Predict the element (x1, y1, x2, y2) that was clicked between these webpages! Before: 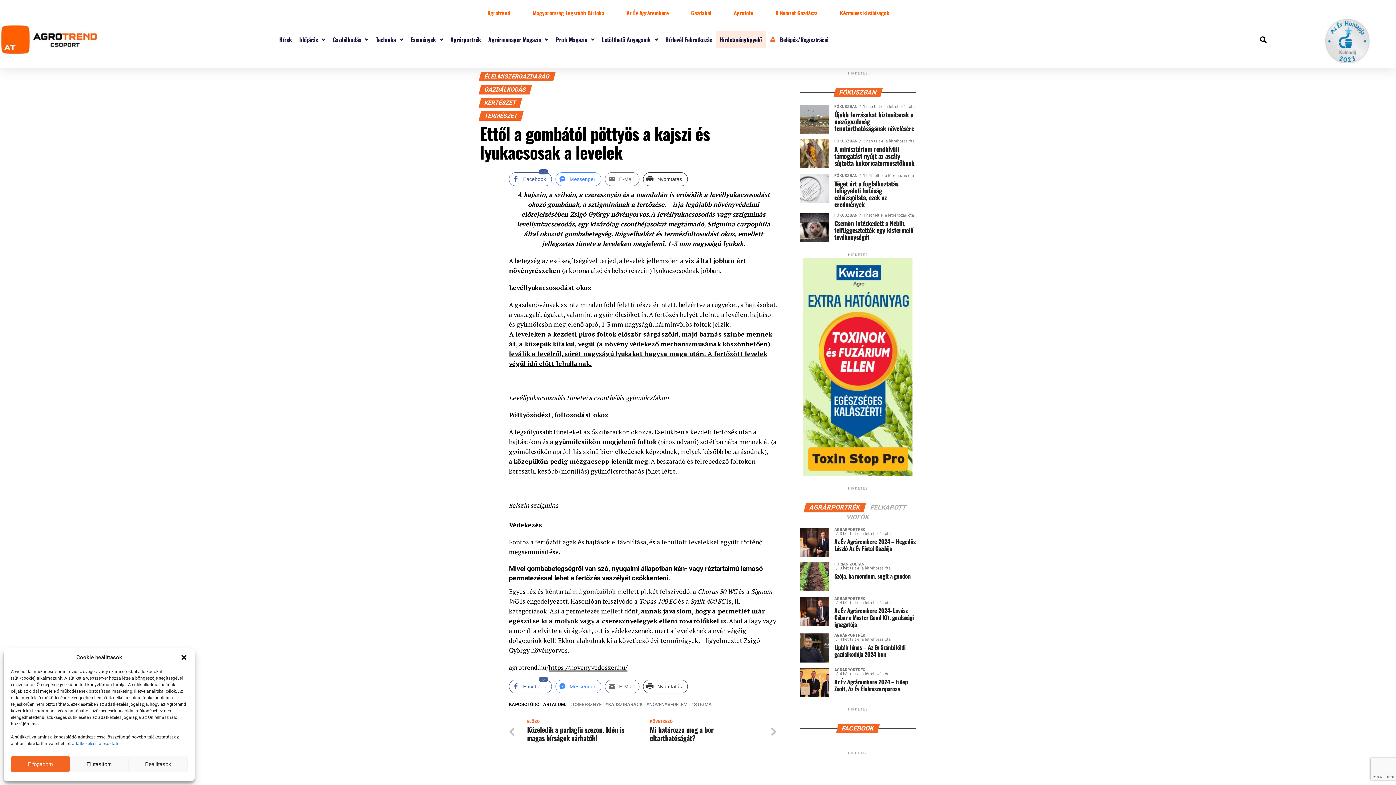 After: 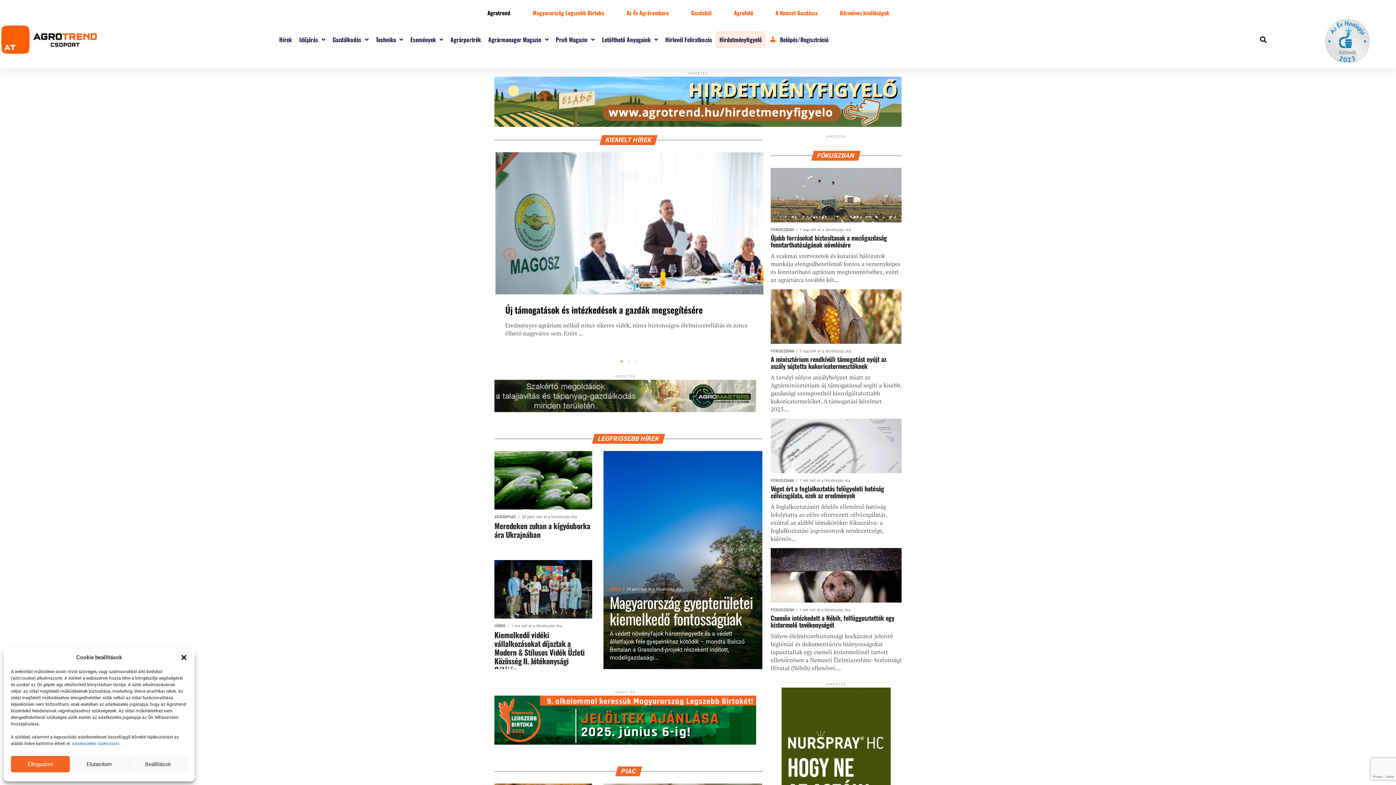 Action: label: Agrotrend bbox: (480, 4, 517, 21)